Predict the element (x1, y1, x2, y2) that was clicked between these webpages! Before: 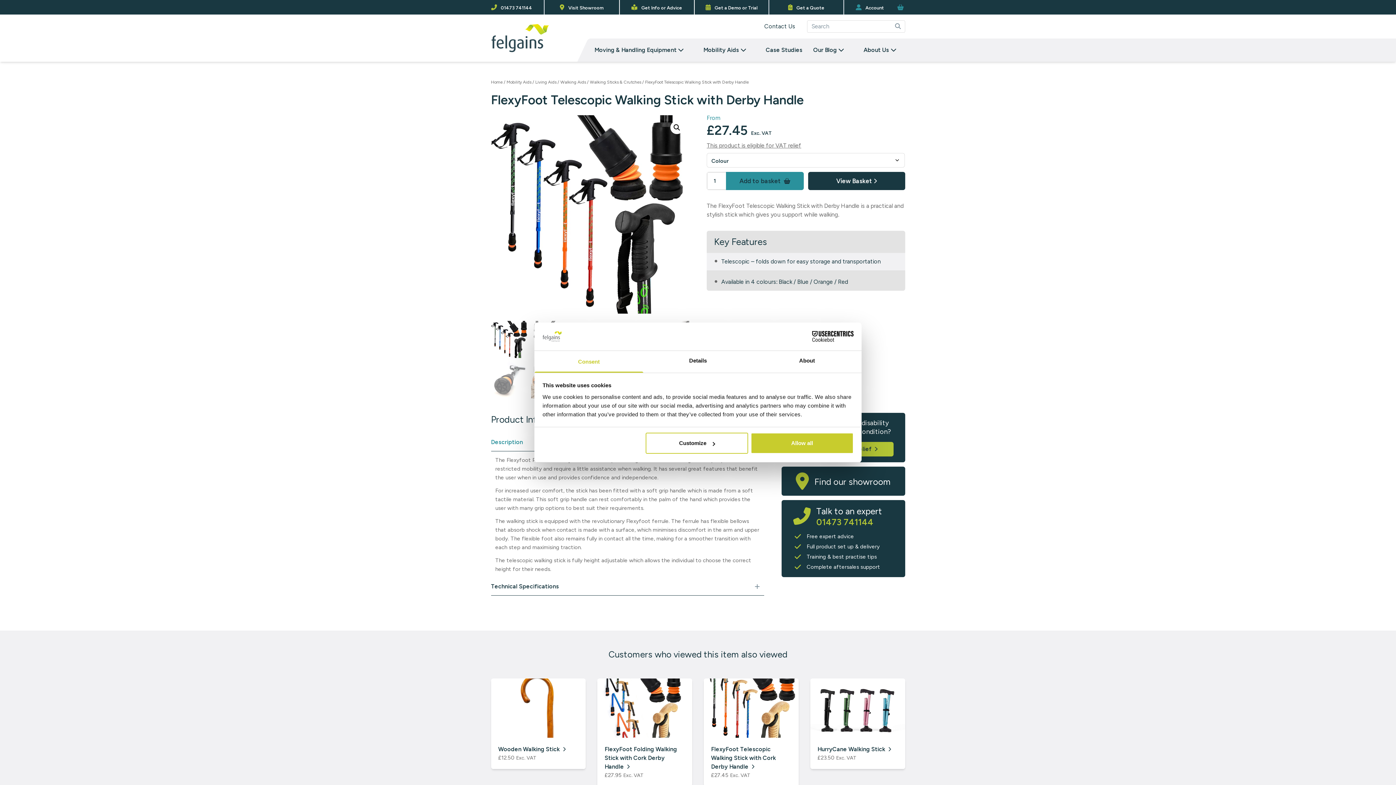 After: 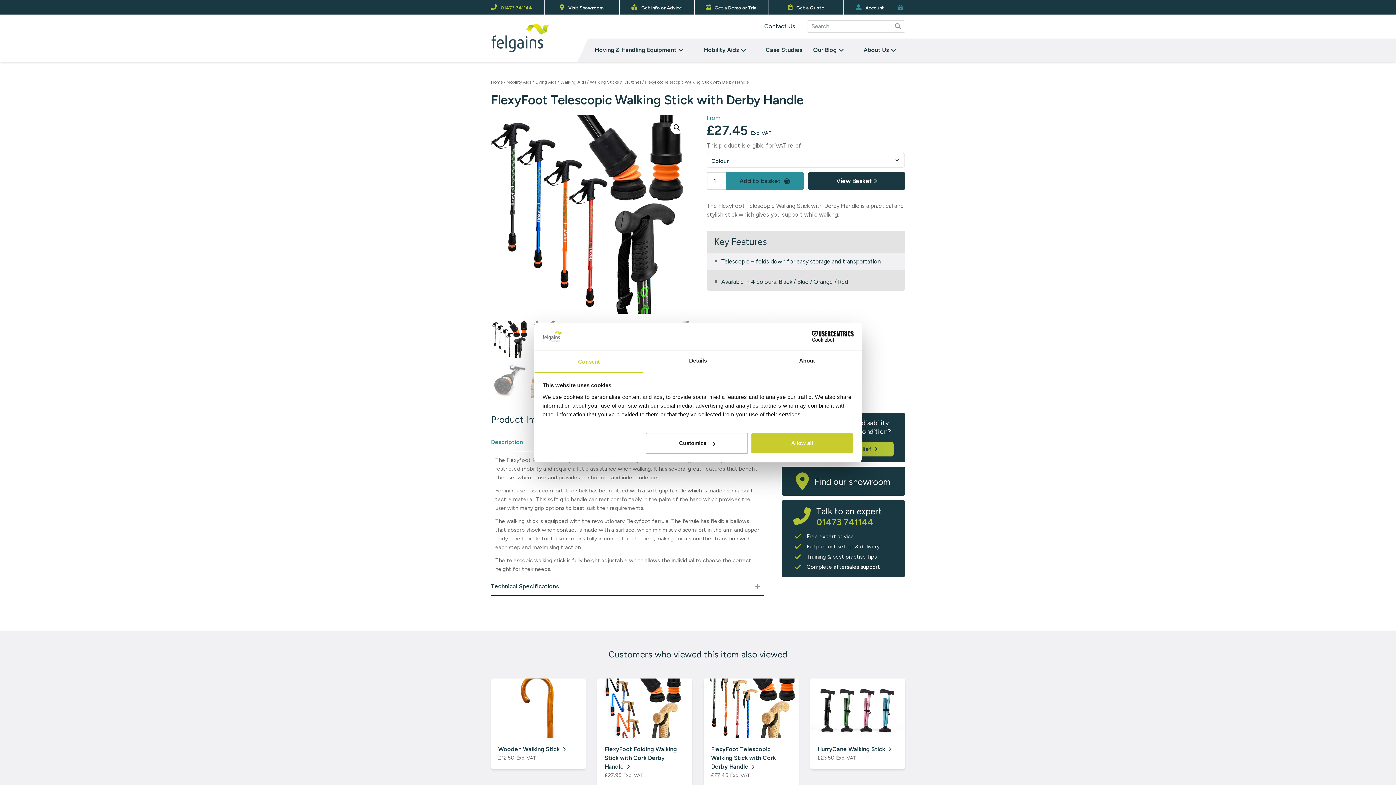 Action: bbox: (491, 0, 543, 14) label:  01473 741144